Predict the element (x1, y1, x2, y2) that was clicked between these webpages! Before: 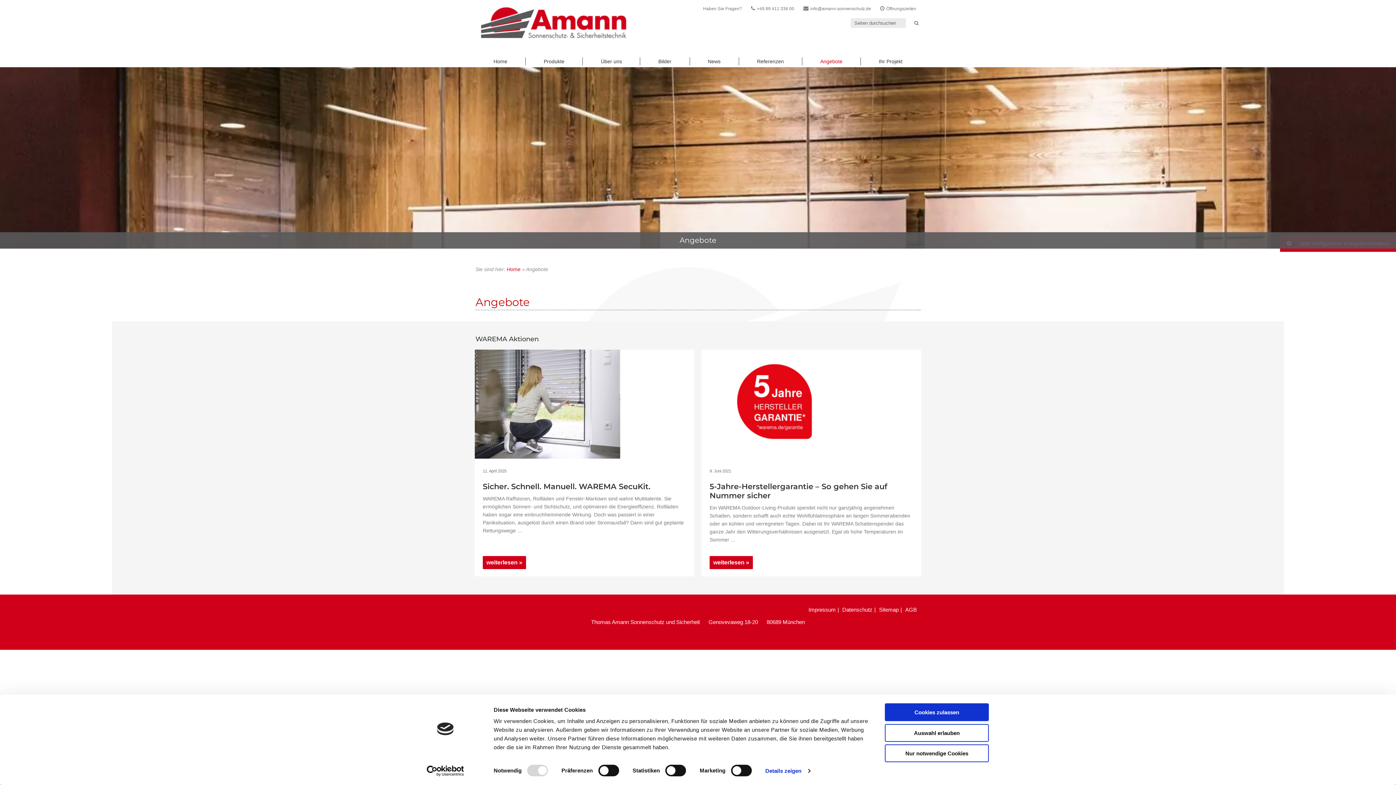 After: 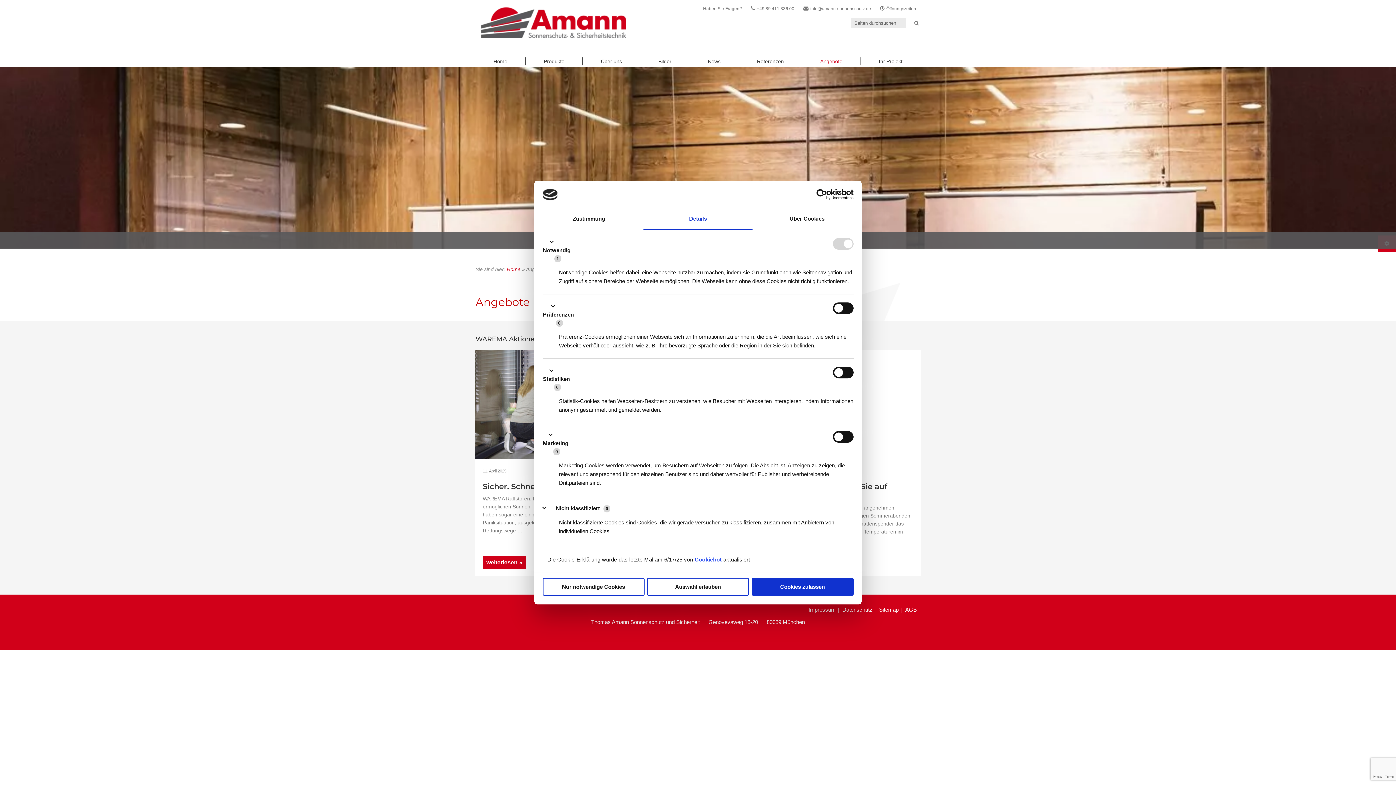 Action: label: Details zeigen bbox: (765, 765, 810, 776)